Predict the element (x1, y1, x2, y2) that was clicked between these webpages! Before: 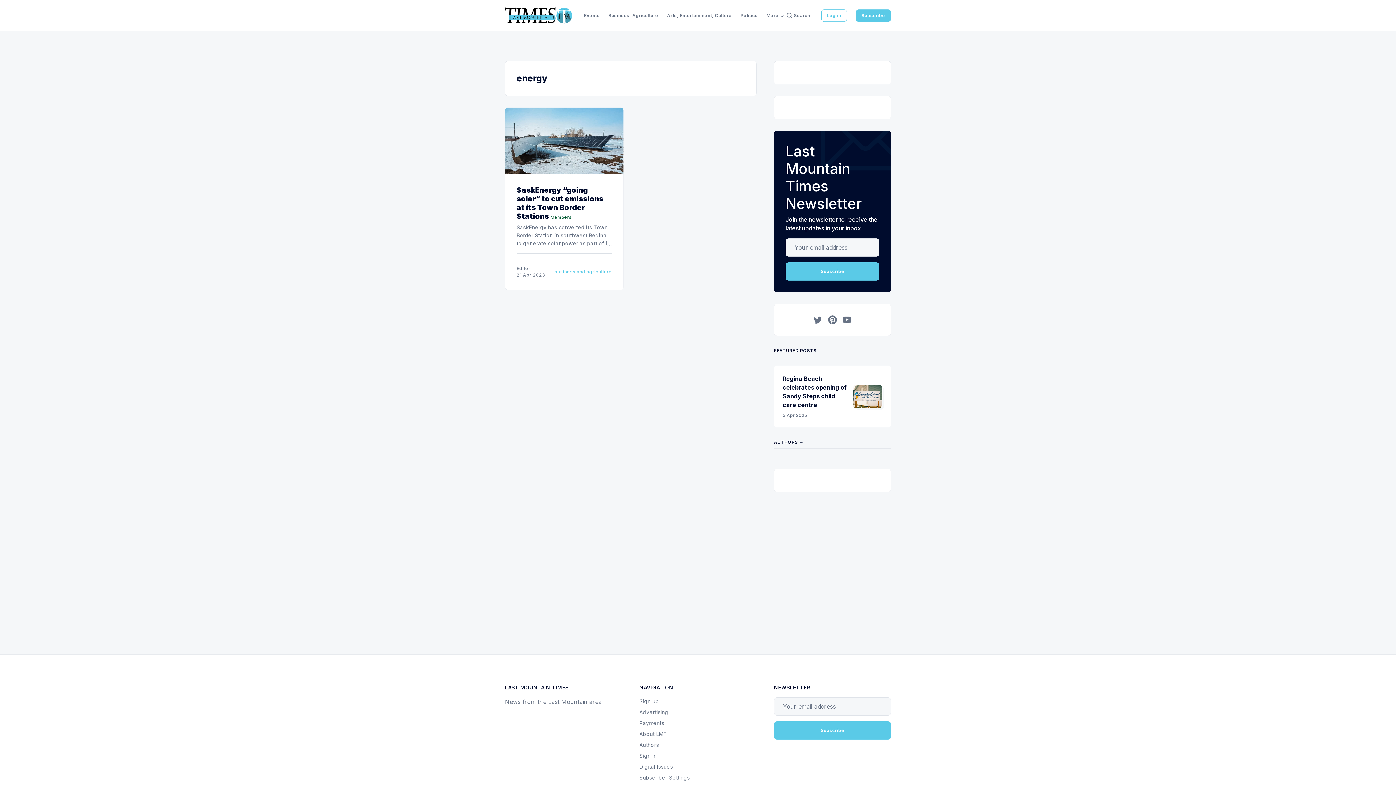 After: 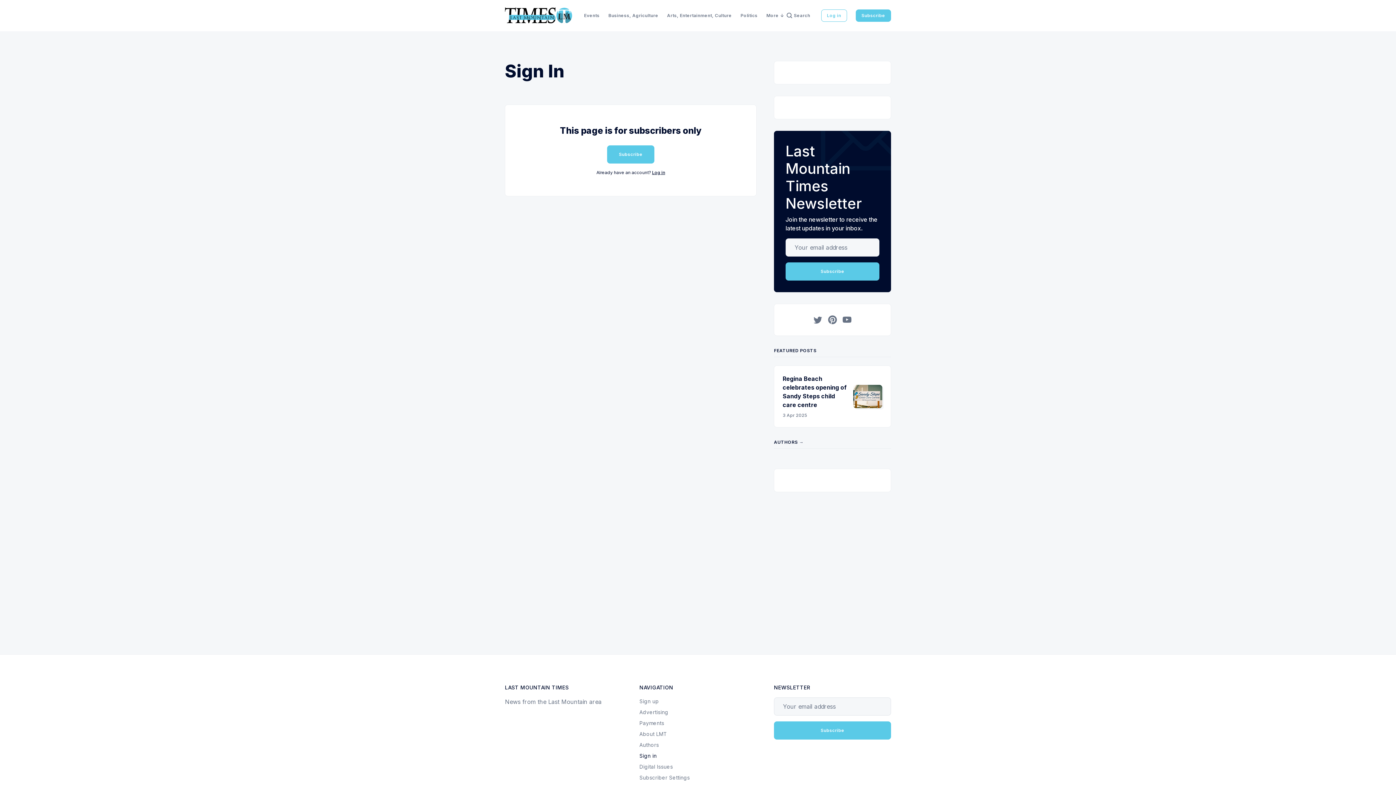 Action: label: Sign in bbox: (639, 752, 748, 761)